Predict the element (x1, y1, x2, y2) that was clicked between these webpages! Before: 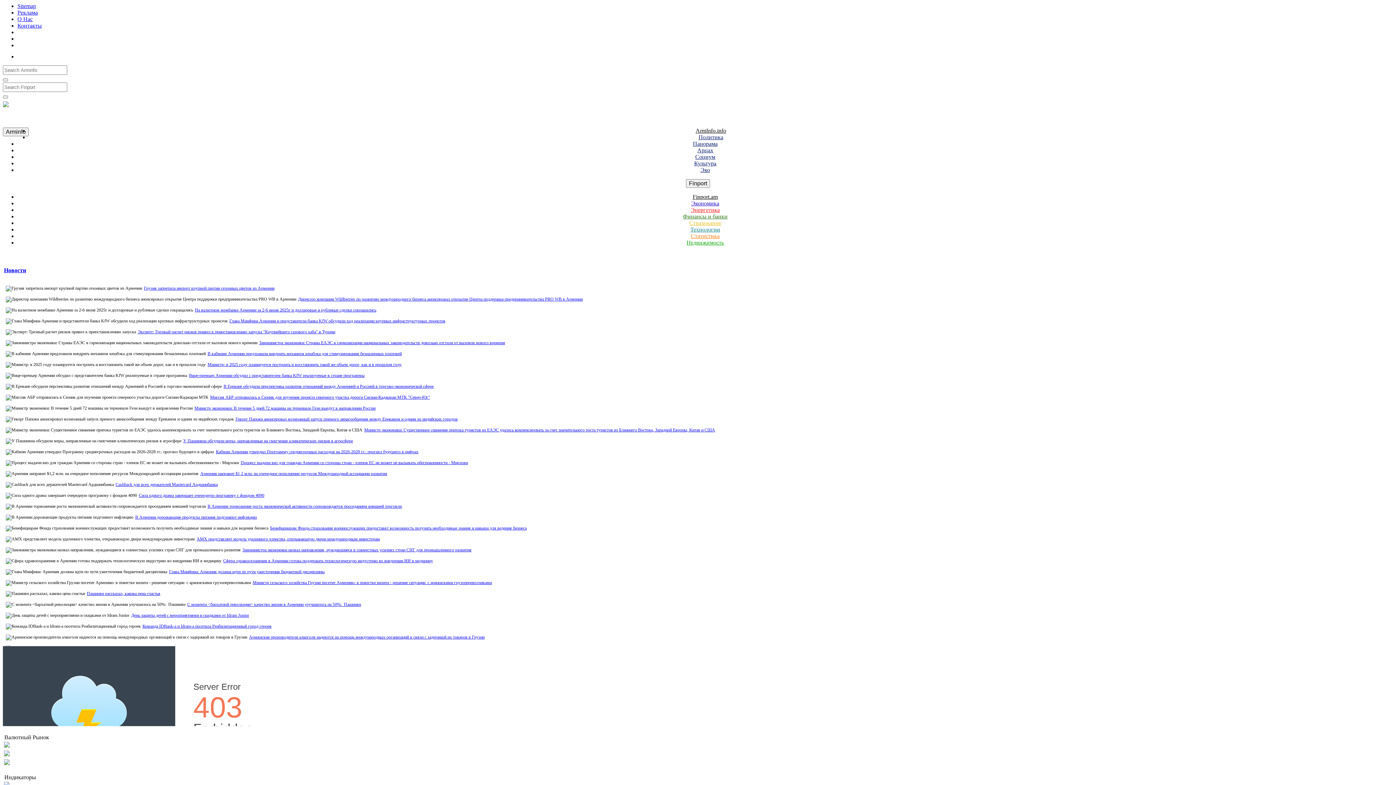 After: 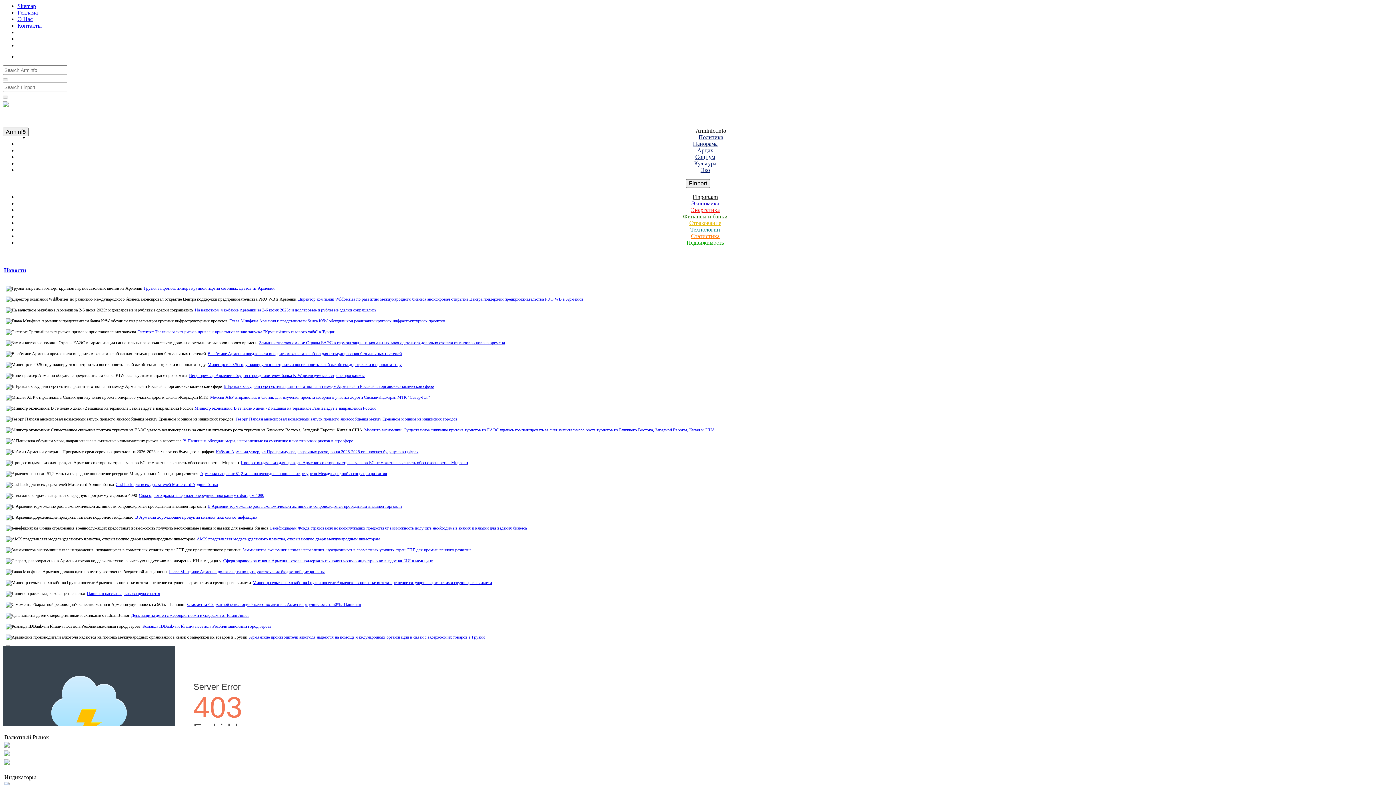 Action: bbox: (252, 580, 492, 585) label: Министр сельского хозяйства Грузии посетит Армению: в повестке визита - решение ситуации  с армянскими грузоперевозчиками